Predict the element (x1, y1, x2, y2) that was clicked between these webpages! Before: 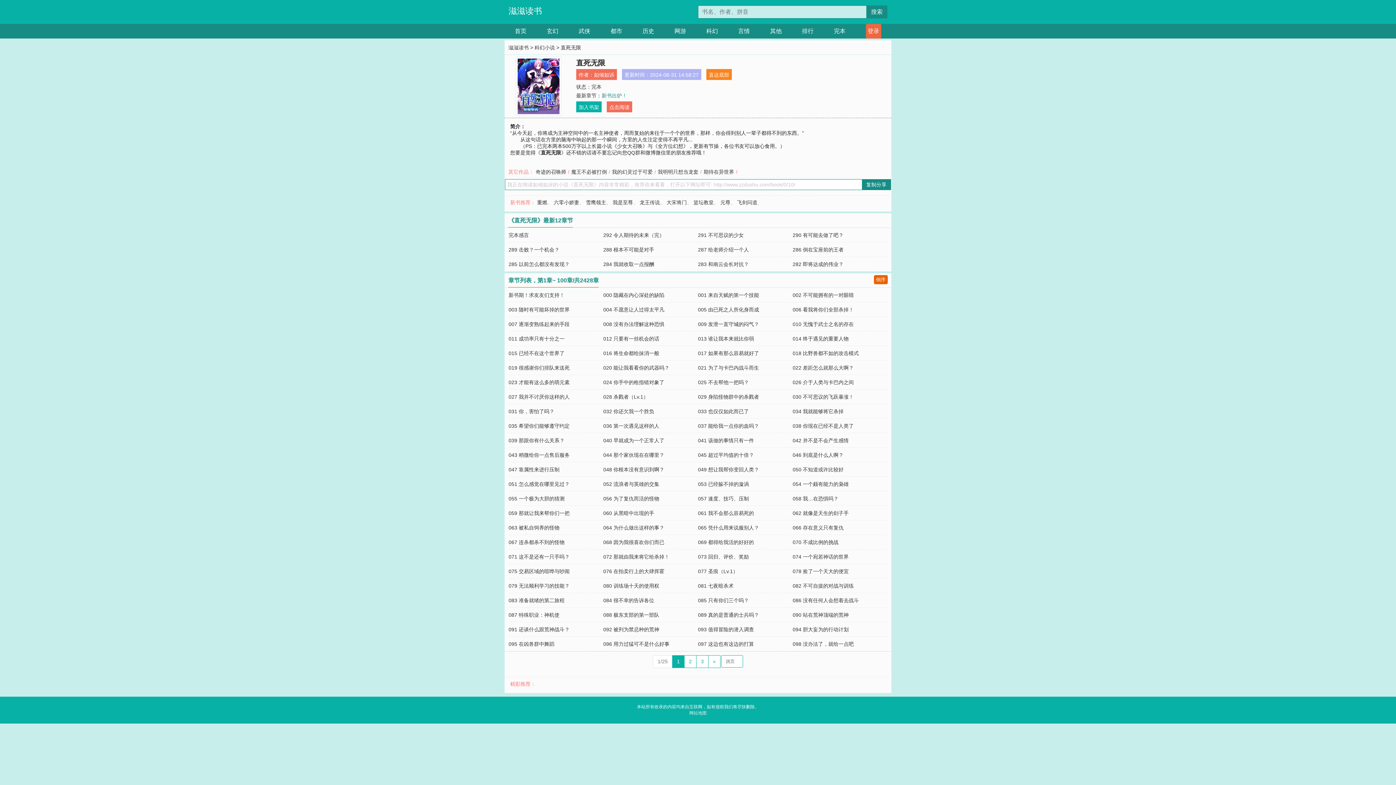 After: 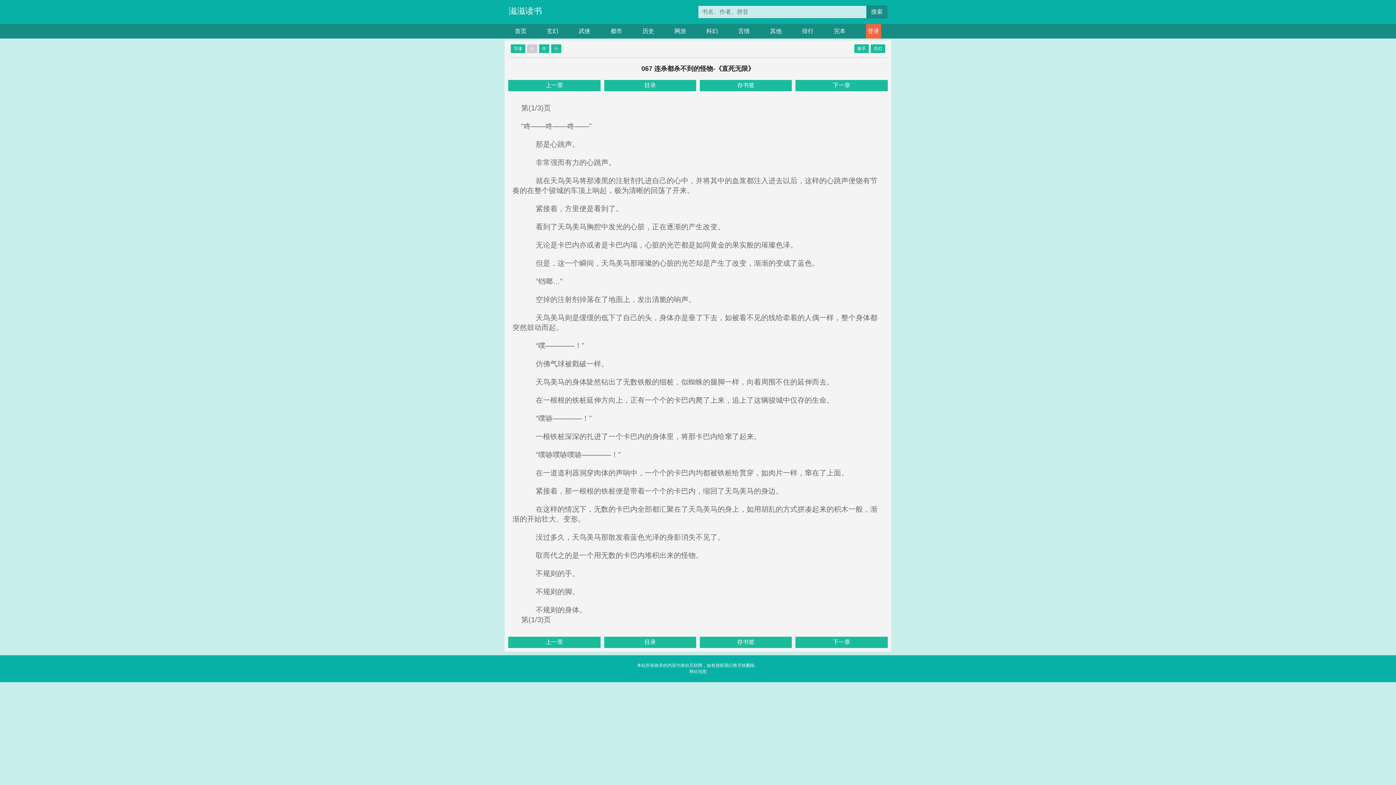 Action: label: 067 连杀都杀不到的怪物 bbox: (508, 539, 564, 545)